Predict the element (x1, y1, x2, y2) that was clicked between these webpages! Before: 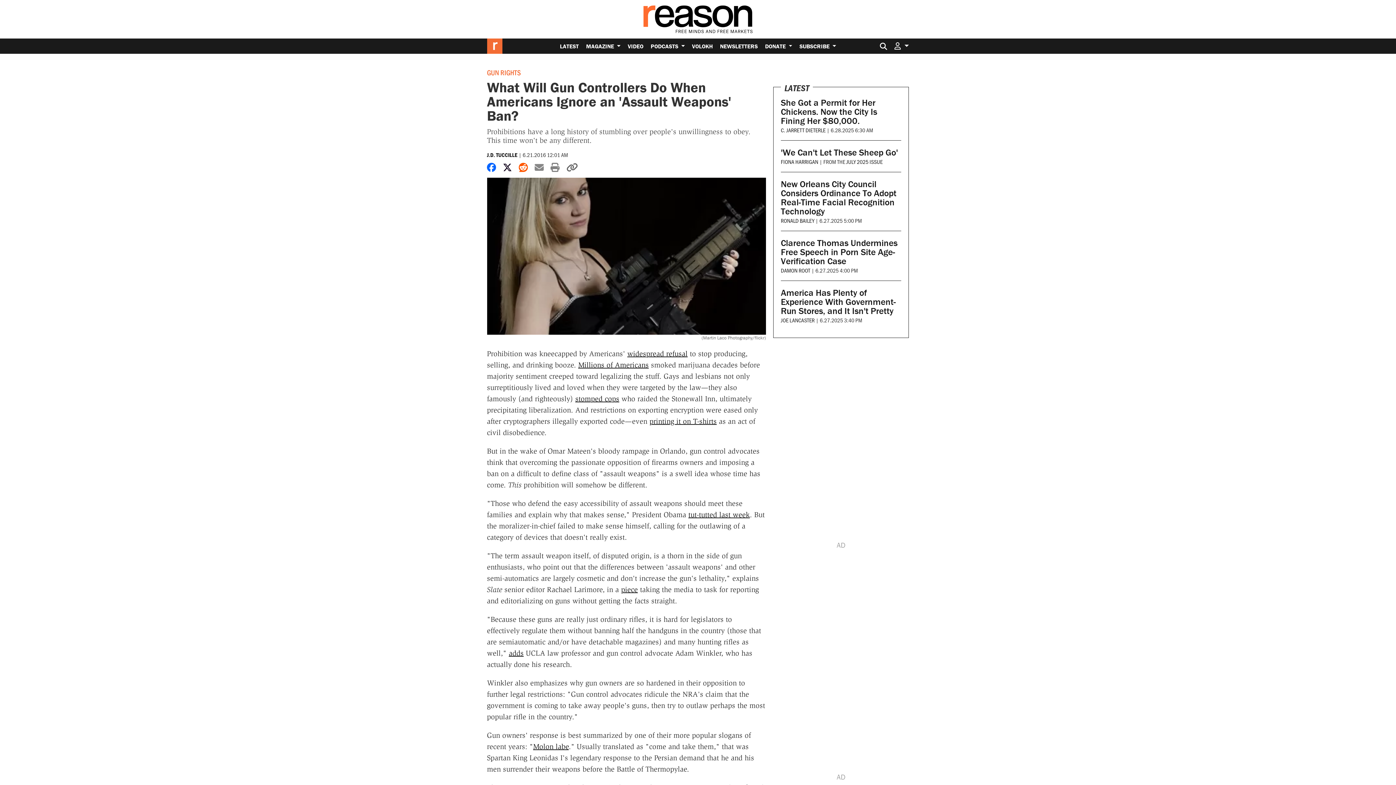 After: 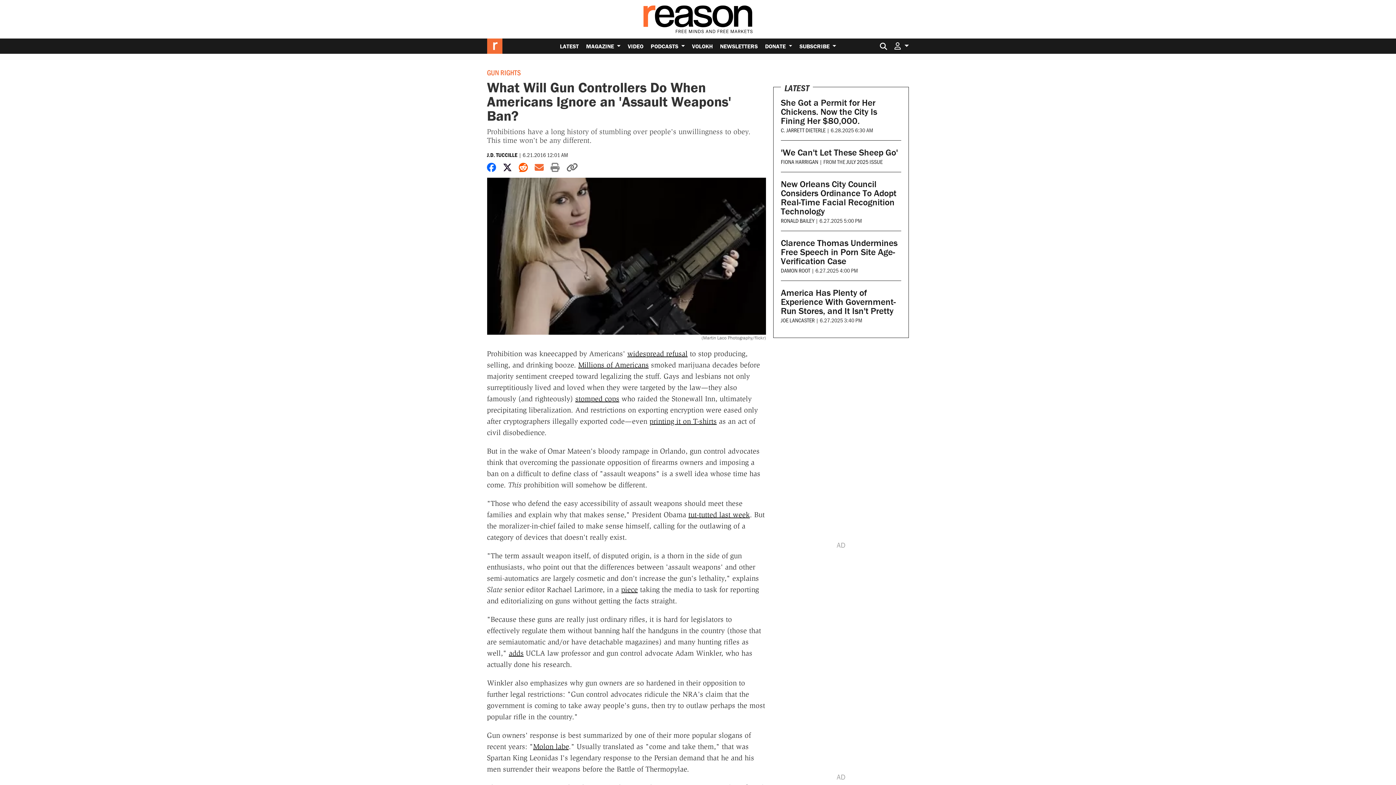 Action: label: Share by email bbox: (534, 162, 543, 173)